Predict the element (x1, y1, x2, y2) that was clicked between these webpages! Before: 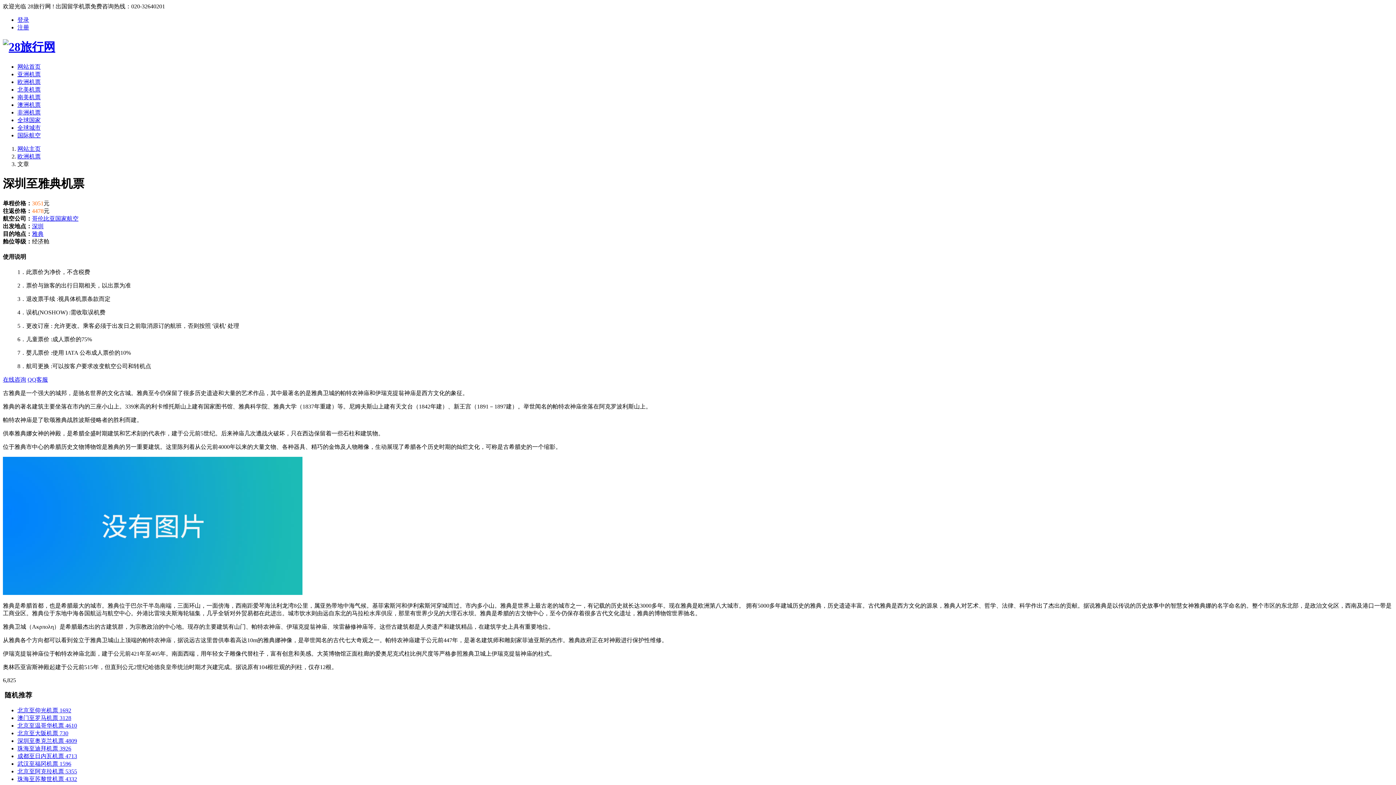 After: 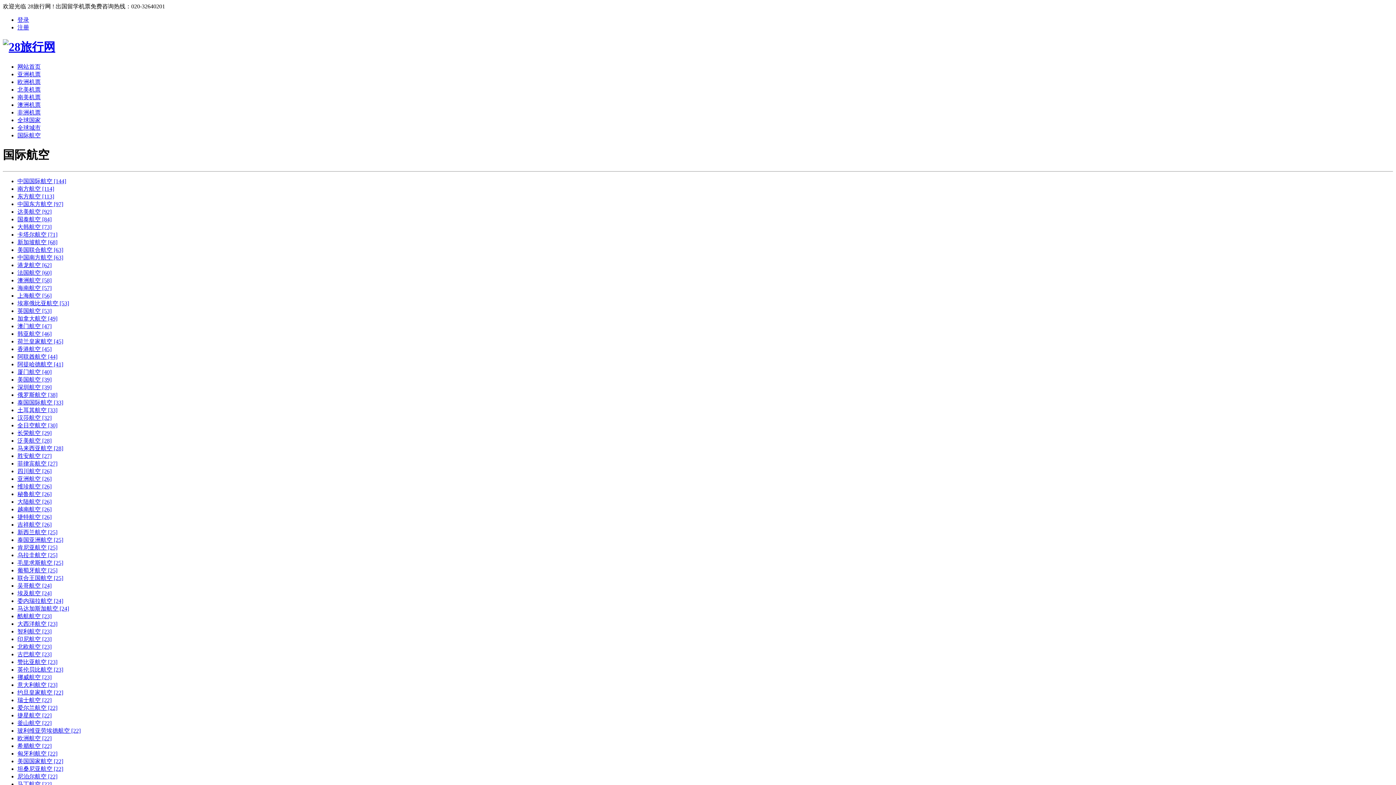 Action: label: 国际航空 bbox: (17, 132, 40, 138)